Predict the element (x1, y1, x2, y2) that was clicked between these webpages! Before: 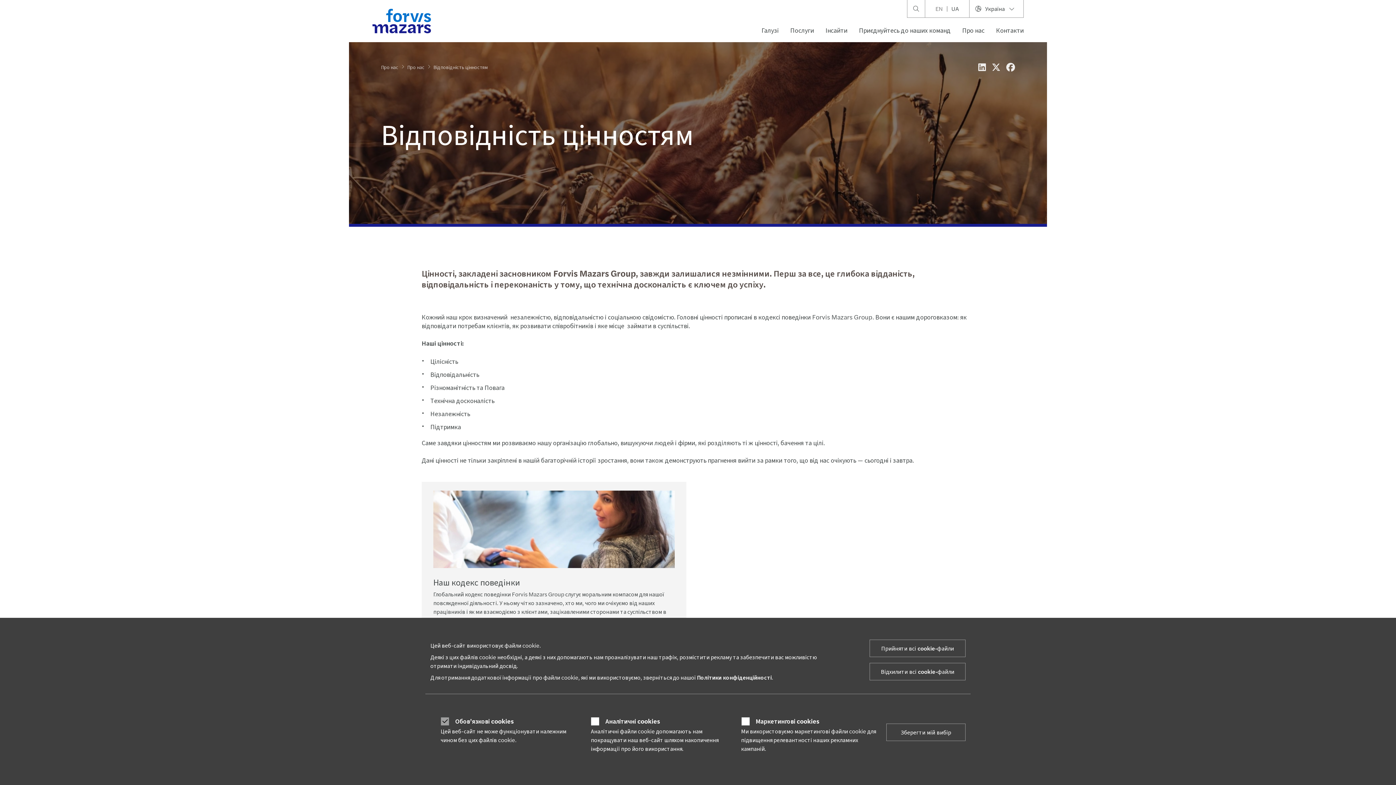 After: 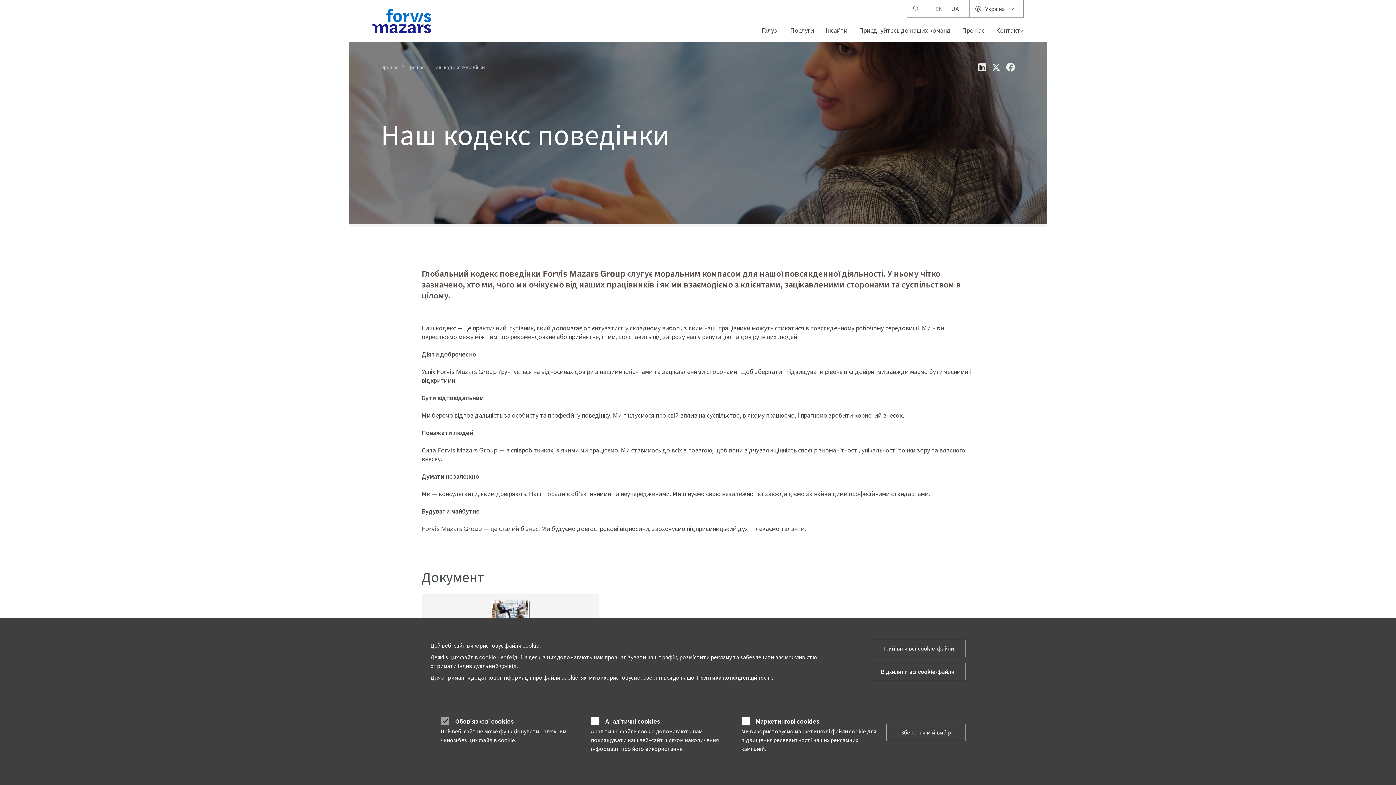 Action: label: Наш кодекс поведінки bbox: (433, 575, 520, 588)